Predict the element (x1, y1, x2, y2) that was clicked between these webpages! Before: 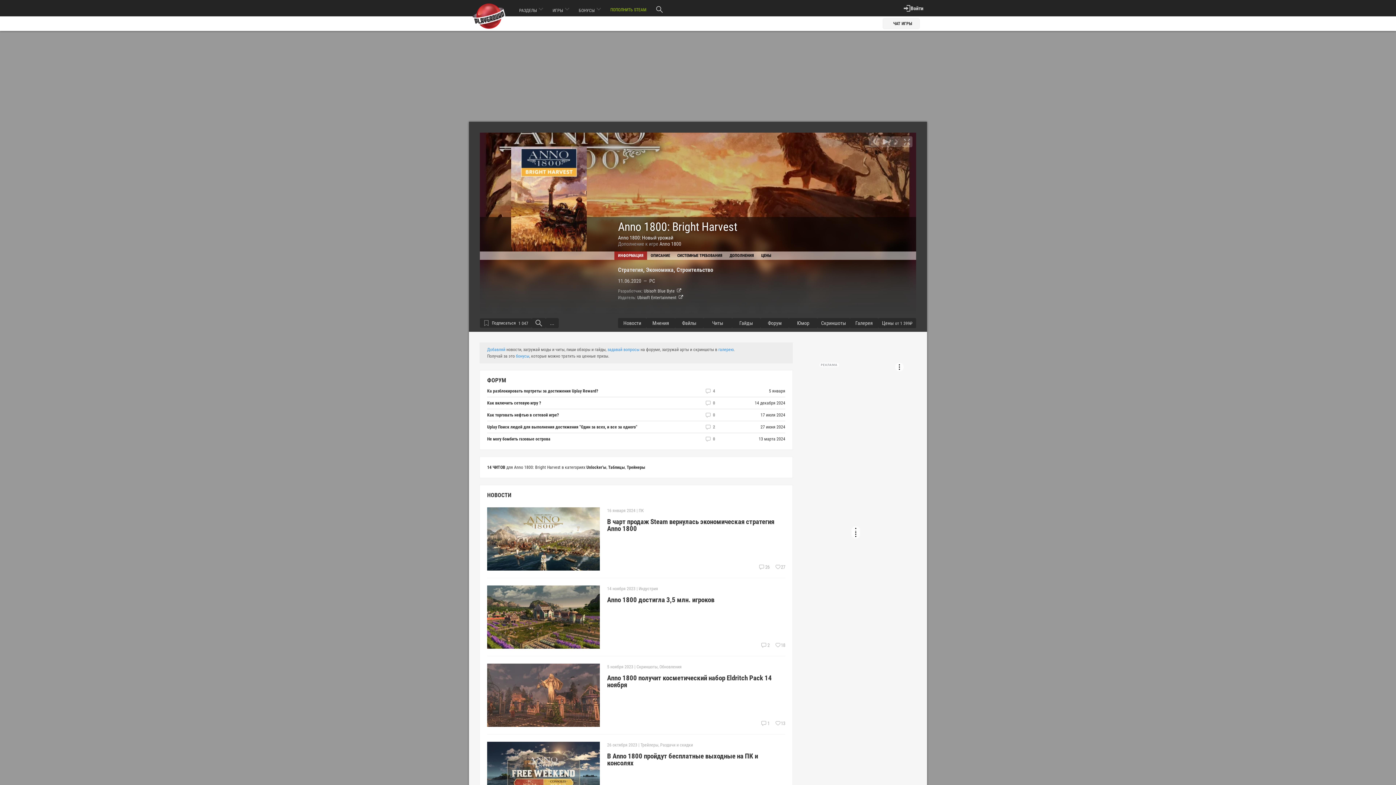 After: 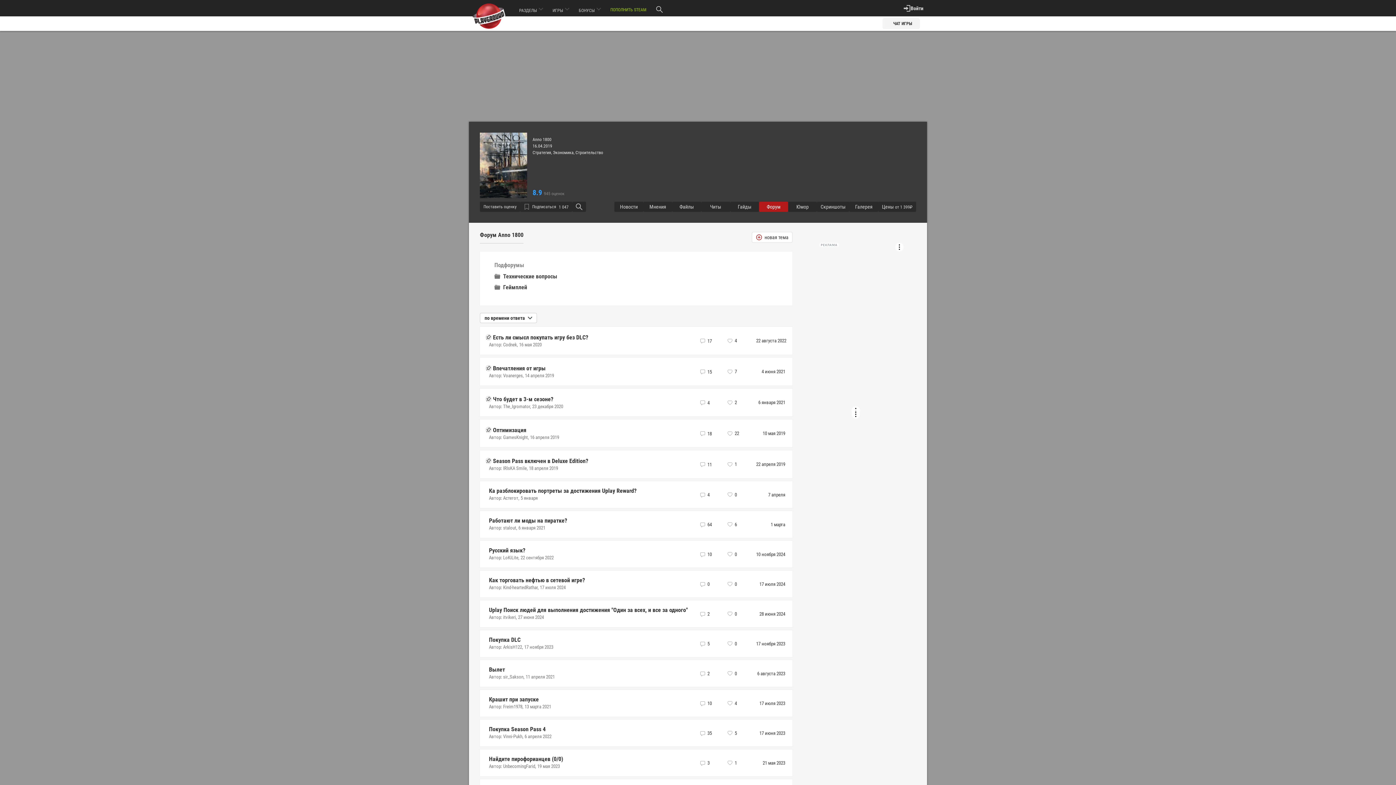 Action: label: ФОРУМ bbox: (487, 377, 506, 384)